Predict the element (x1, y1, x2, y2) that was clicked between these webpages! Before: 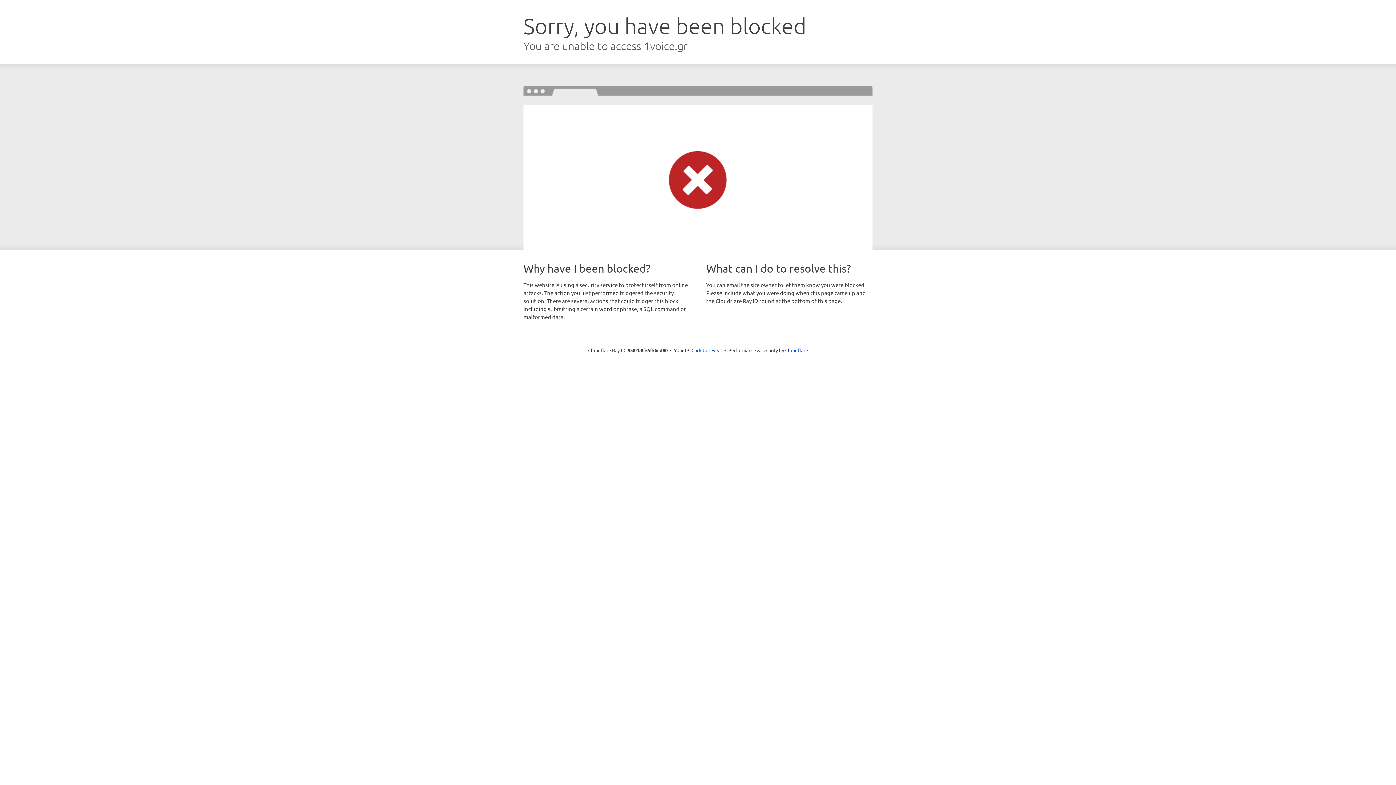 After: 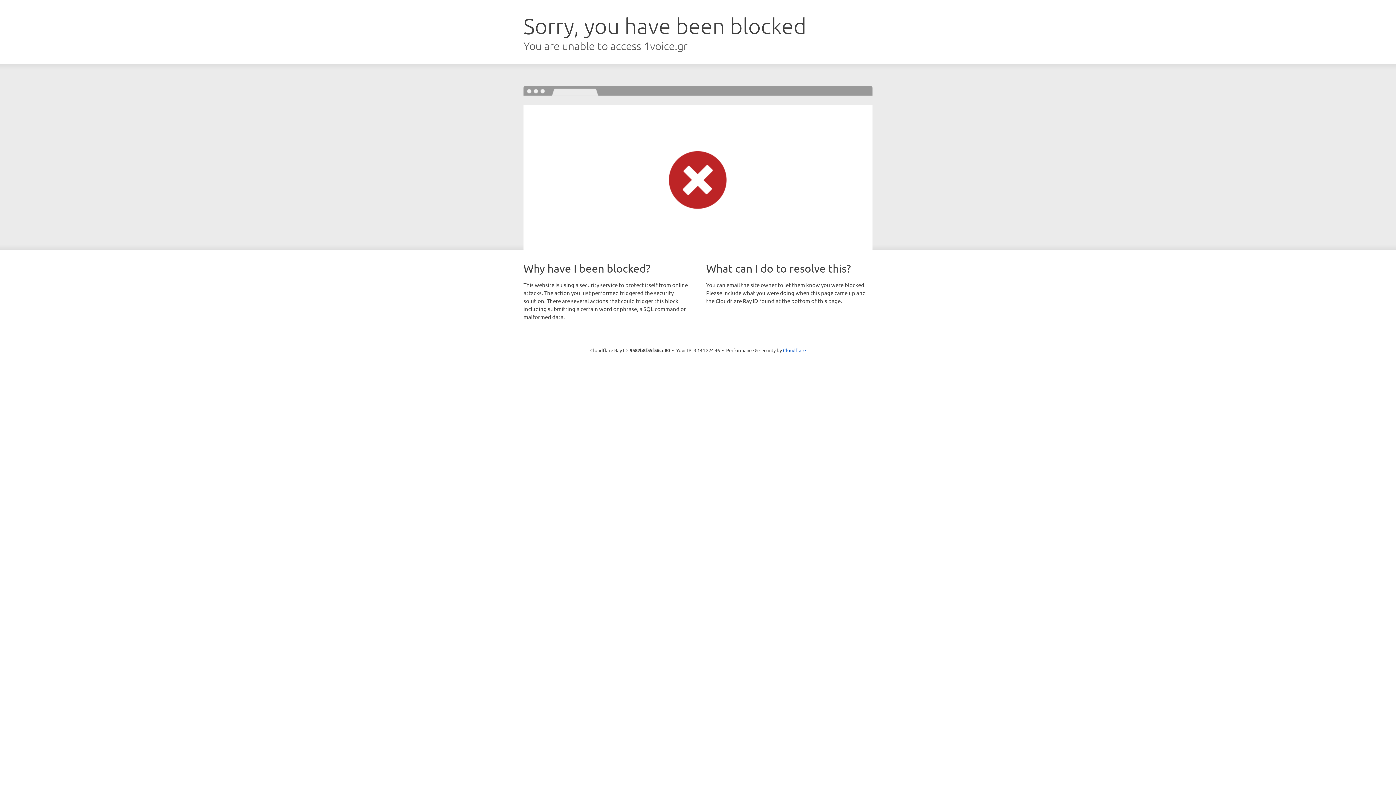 Action: label: Click to reveal bbox: (691, 346, 722, 353)